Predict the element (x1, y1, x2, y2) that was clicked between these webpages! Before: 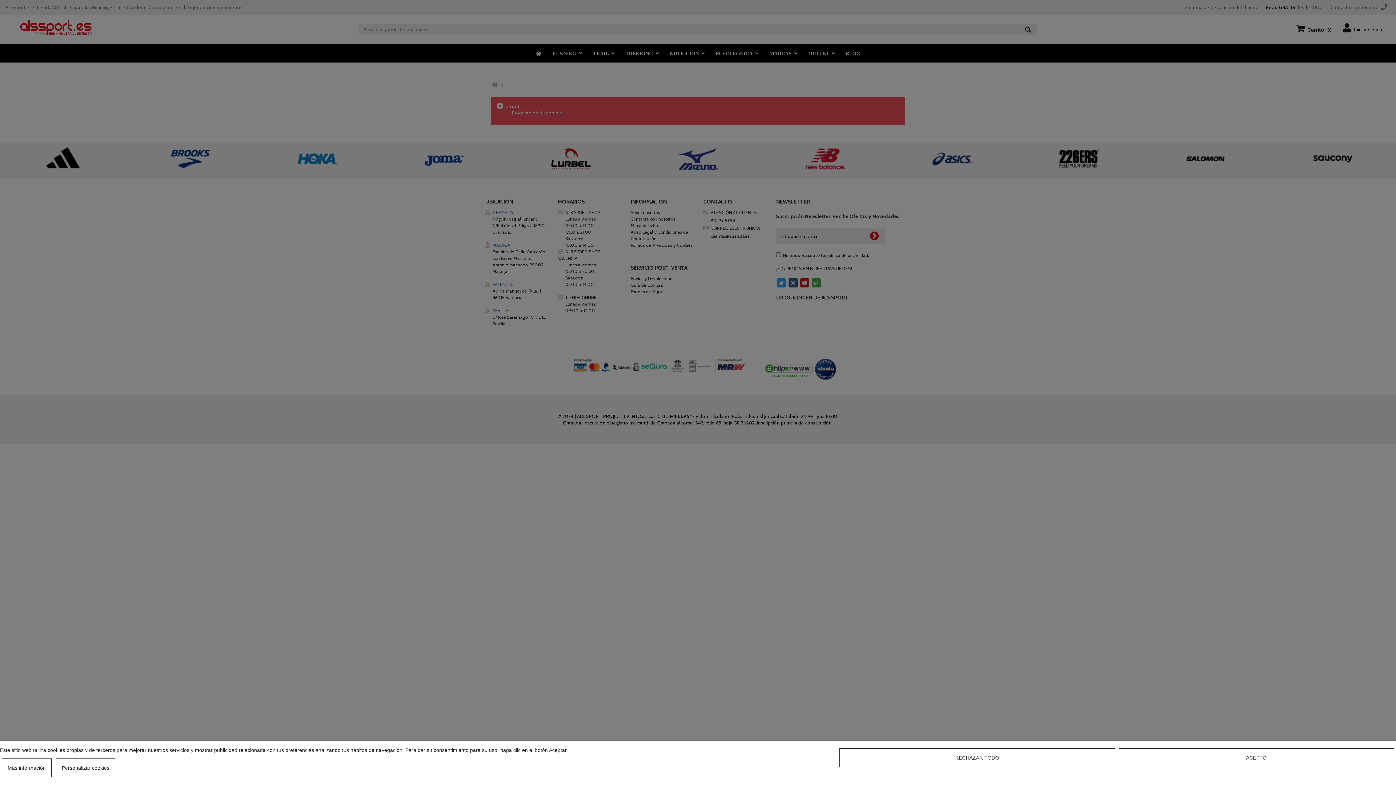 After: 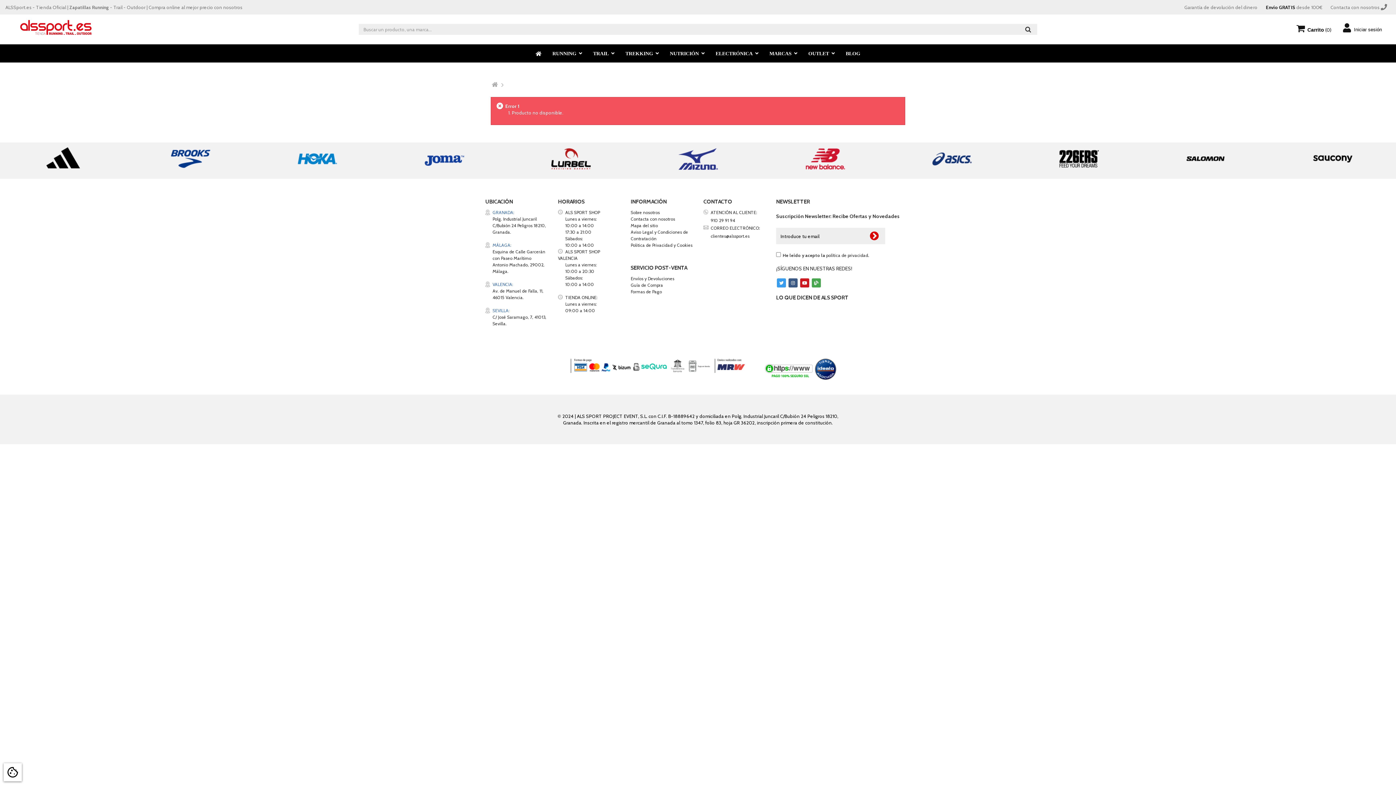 Action: bbox: (1118, 748, 1394, 767) label: ACEPTO